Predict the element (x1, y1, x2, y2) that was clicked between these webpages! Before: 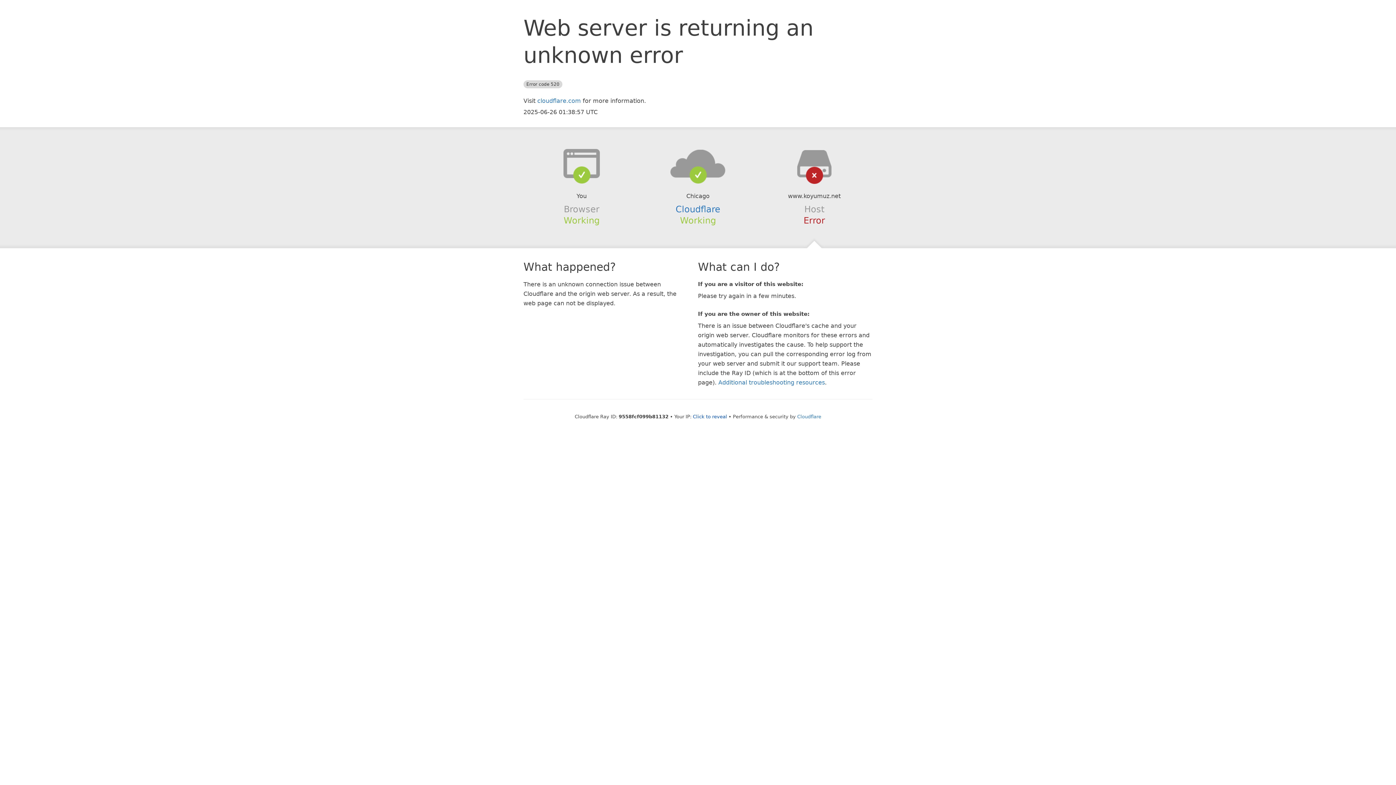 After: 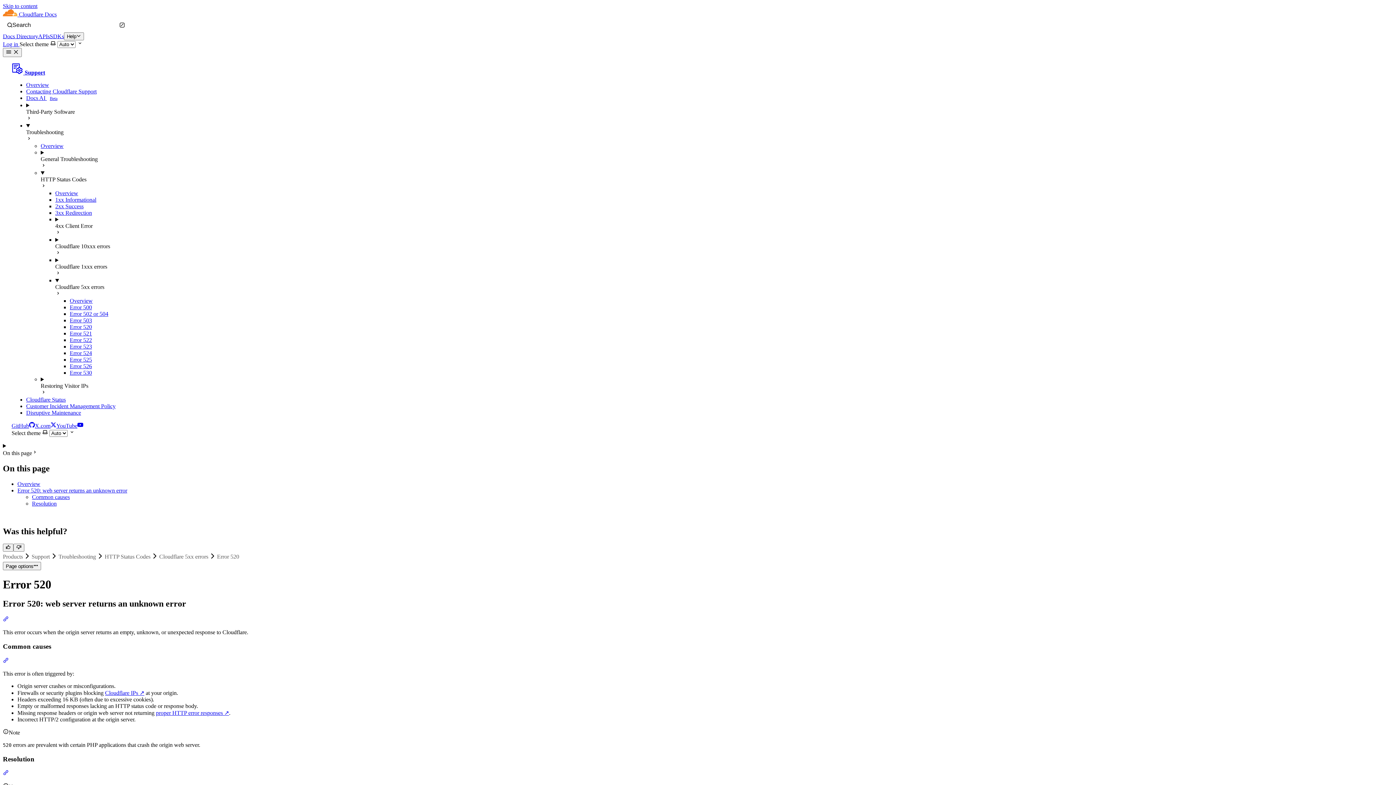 Action: bbox: (718, 379, 825, 386) label: Additional troubleshooting resources